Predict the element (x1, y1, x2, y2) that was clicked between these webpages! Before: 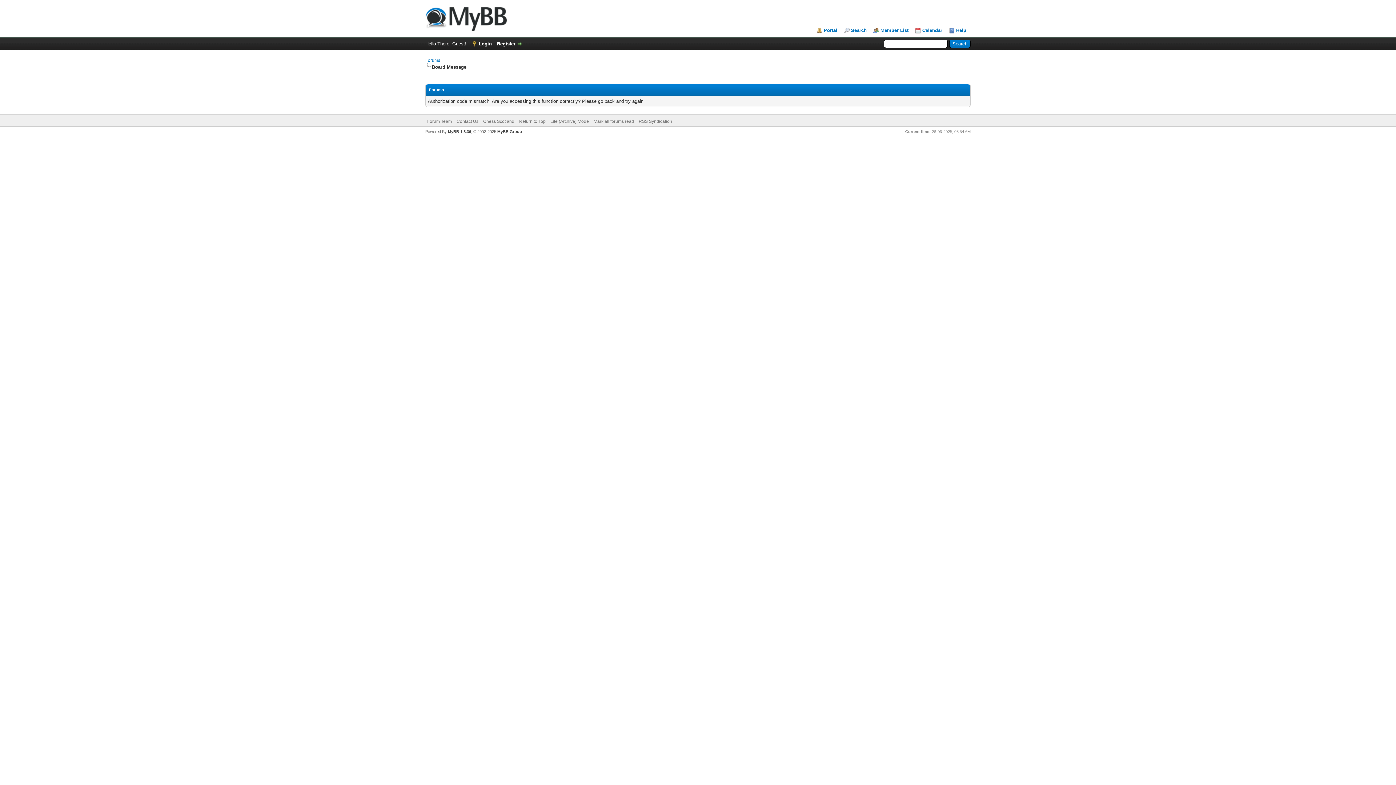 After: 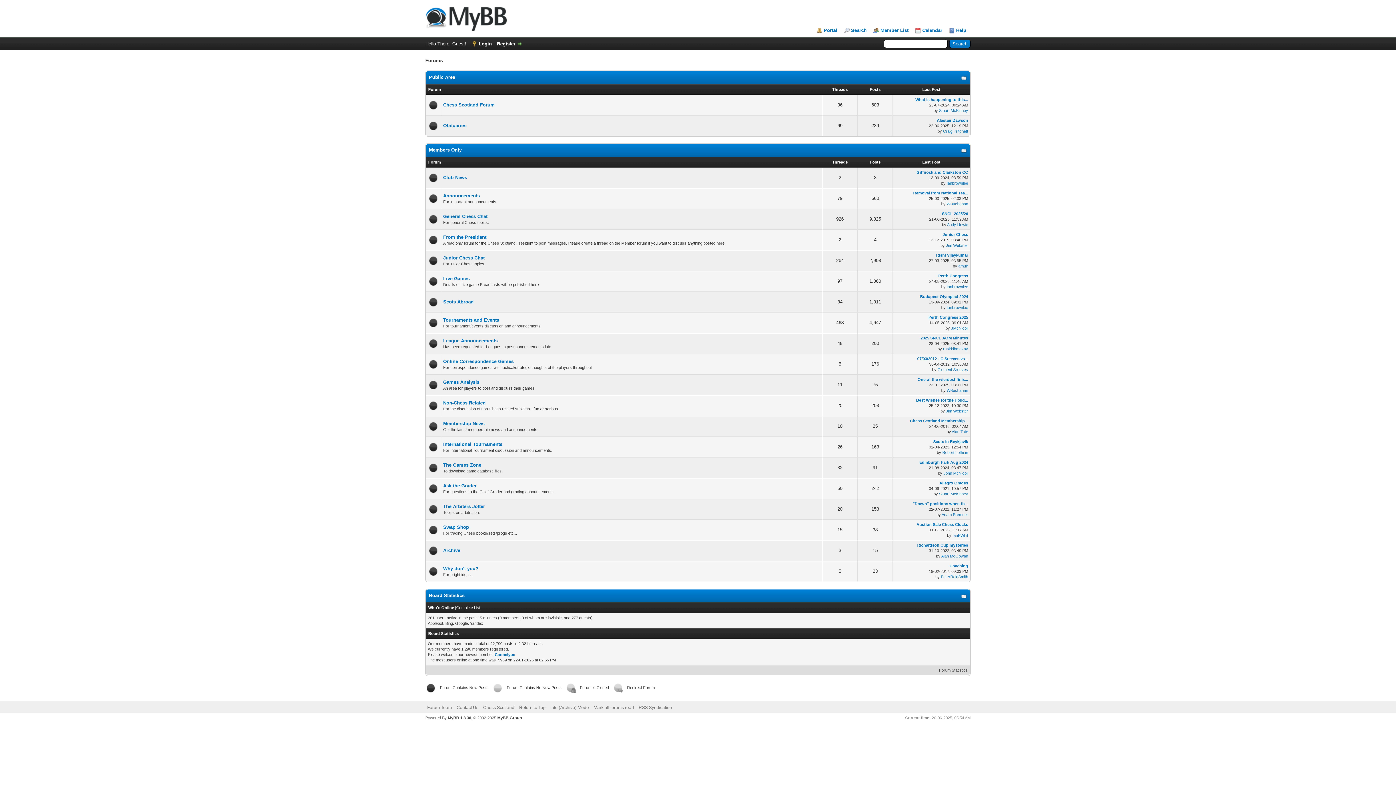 Action: bbox: (425, 57, 440, 62) label: Forums